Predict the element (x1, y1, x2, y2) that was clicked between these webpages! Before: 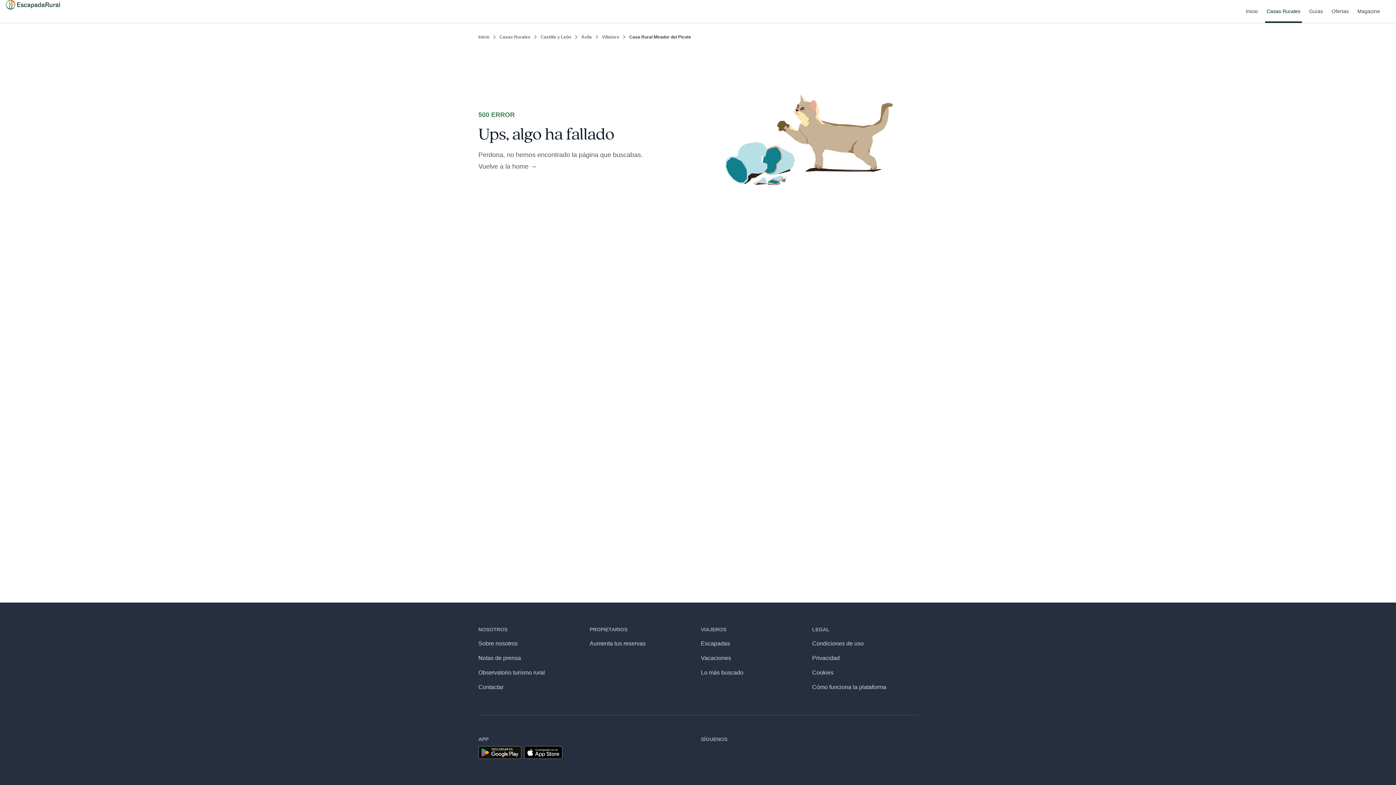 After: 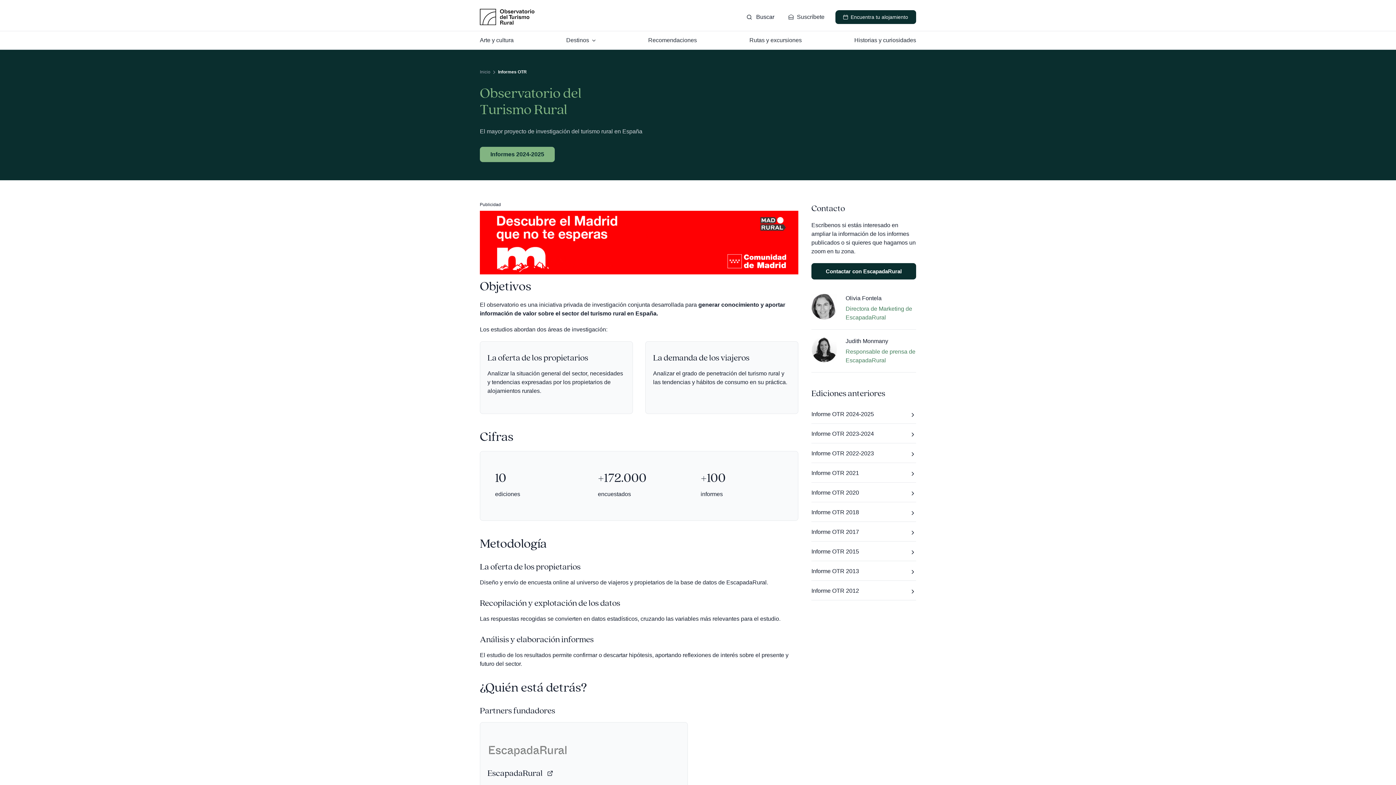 Action: bbox: (478, 665, 584, 680) label: Observatorio turismo rural